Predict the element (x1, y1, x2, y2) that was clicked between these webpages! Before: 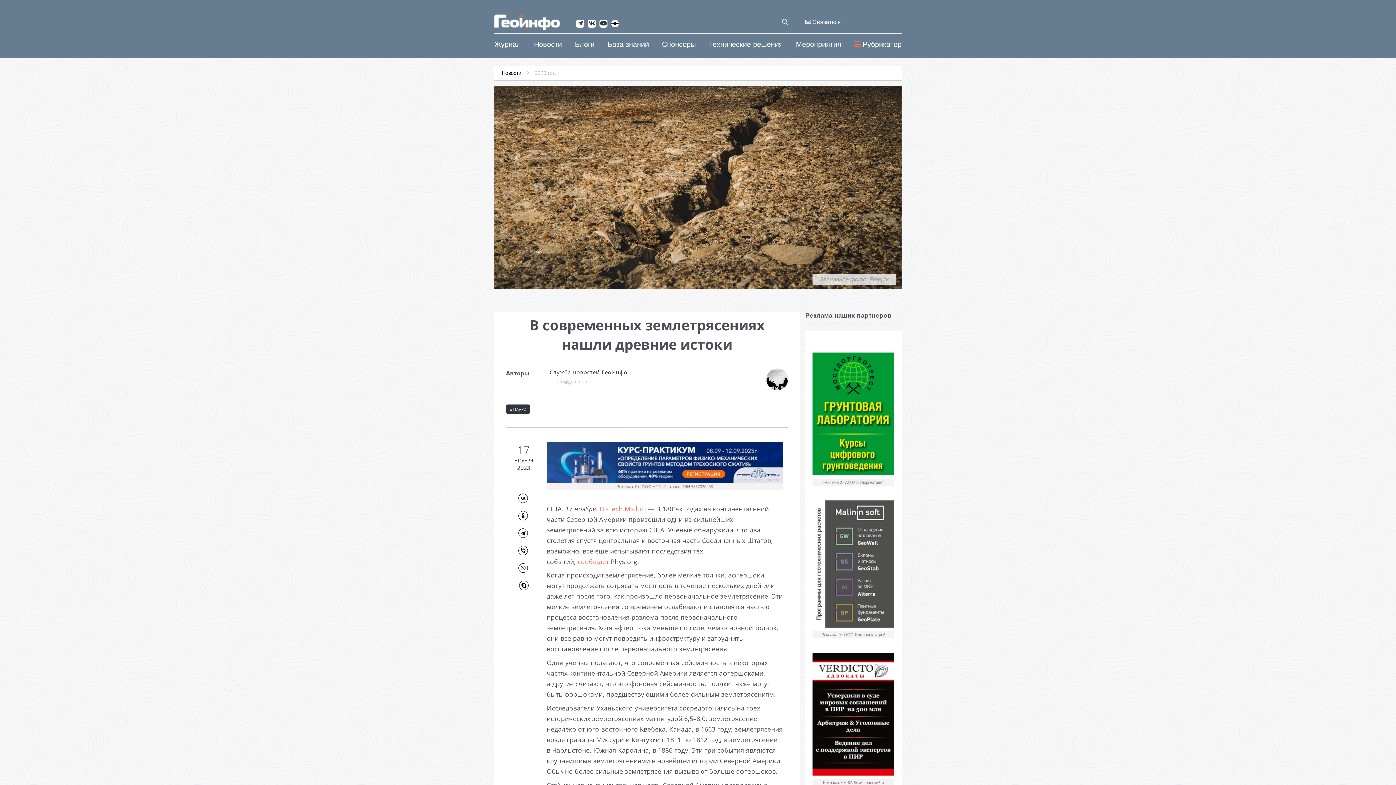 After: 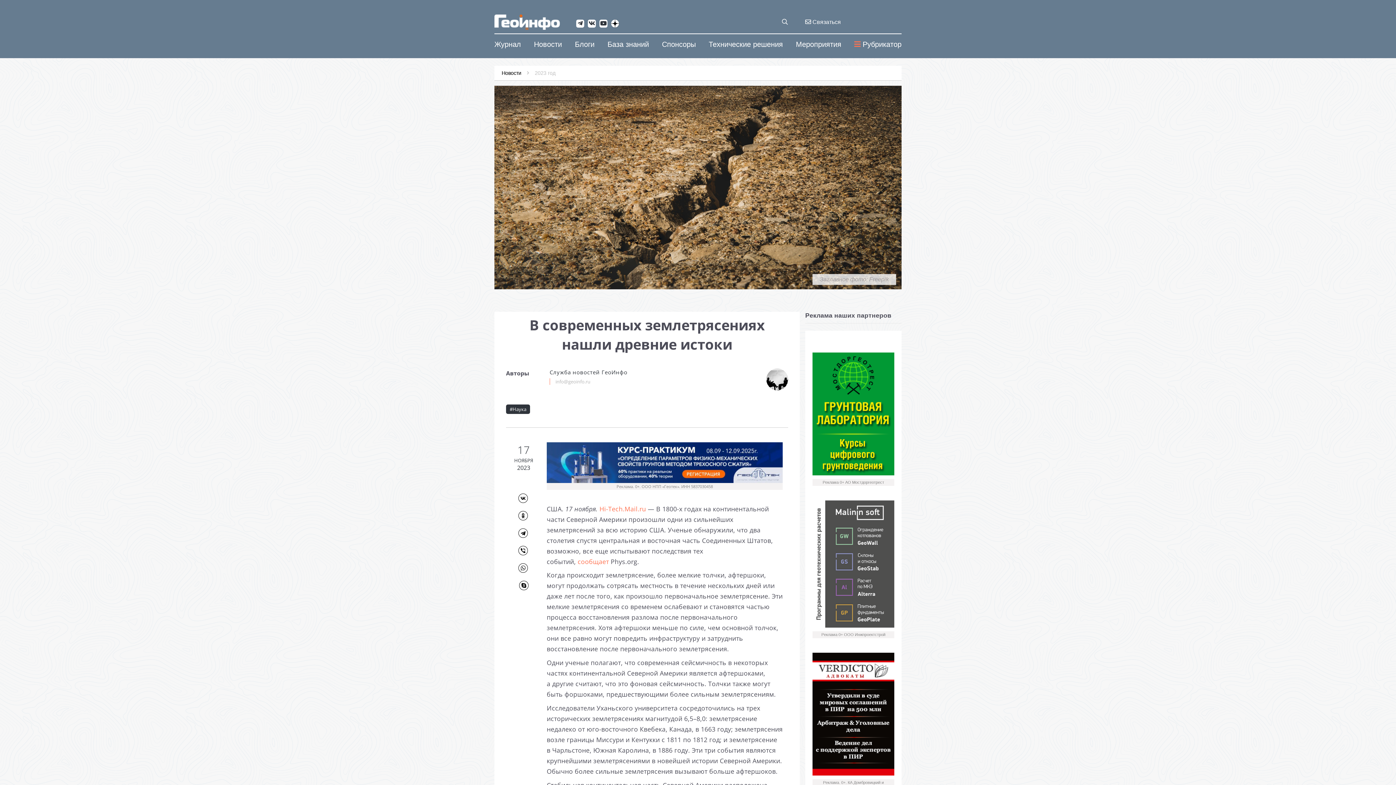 Action: label: Hi-Tech.Mail.ru bbox: (599, 504, 646, 513)